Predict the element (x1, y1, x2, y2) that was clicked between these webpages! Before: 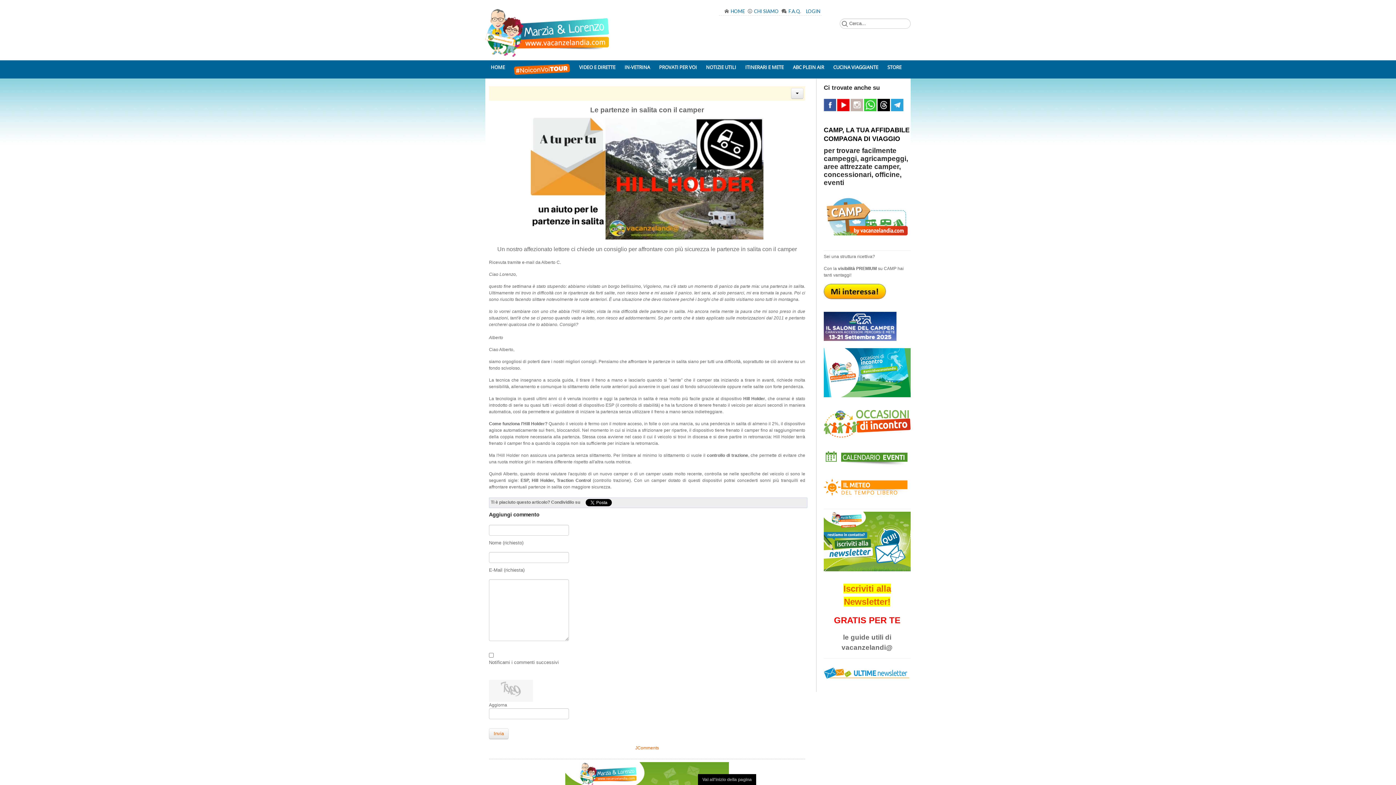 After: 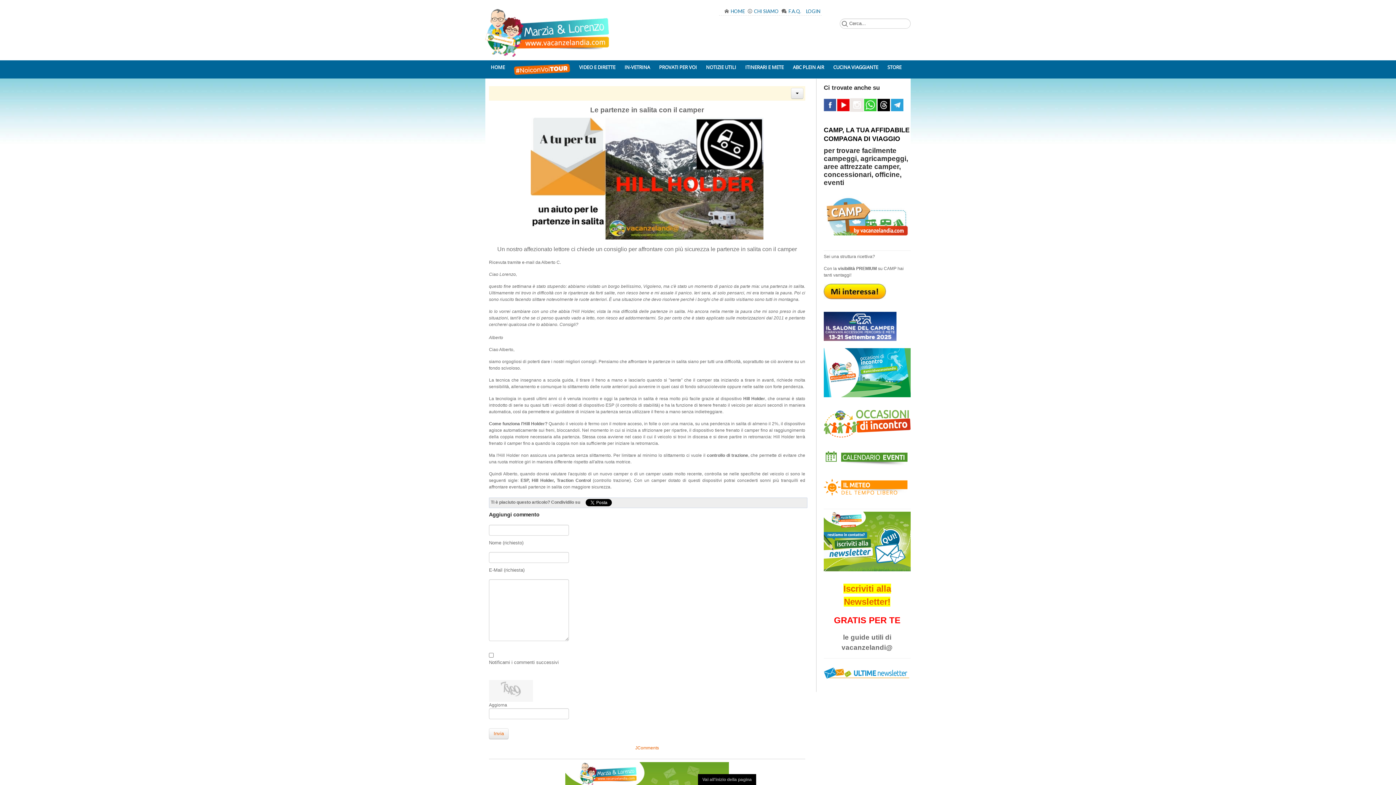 Action: bbox: (850, 104, 863, 110)